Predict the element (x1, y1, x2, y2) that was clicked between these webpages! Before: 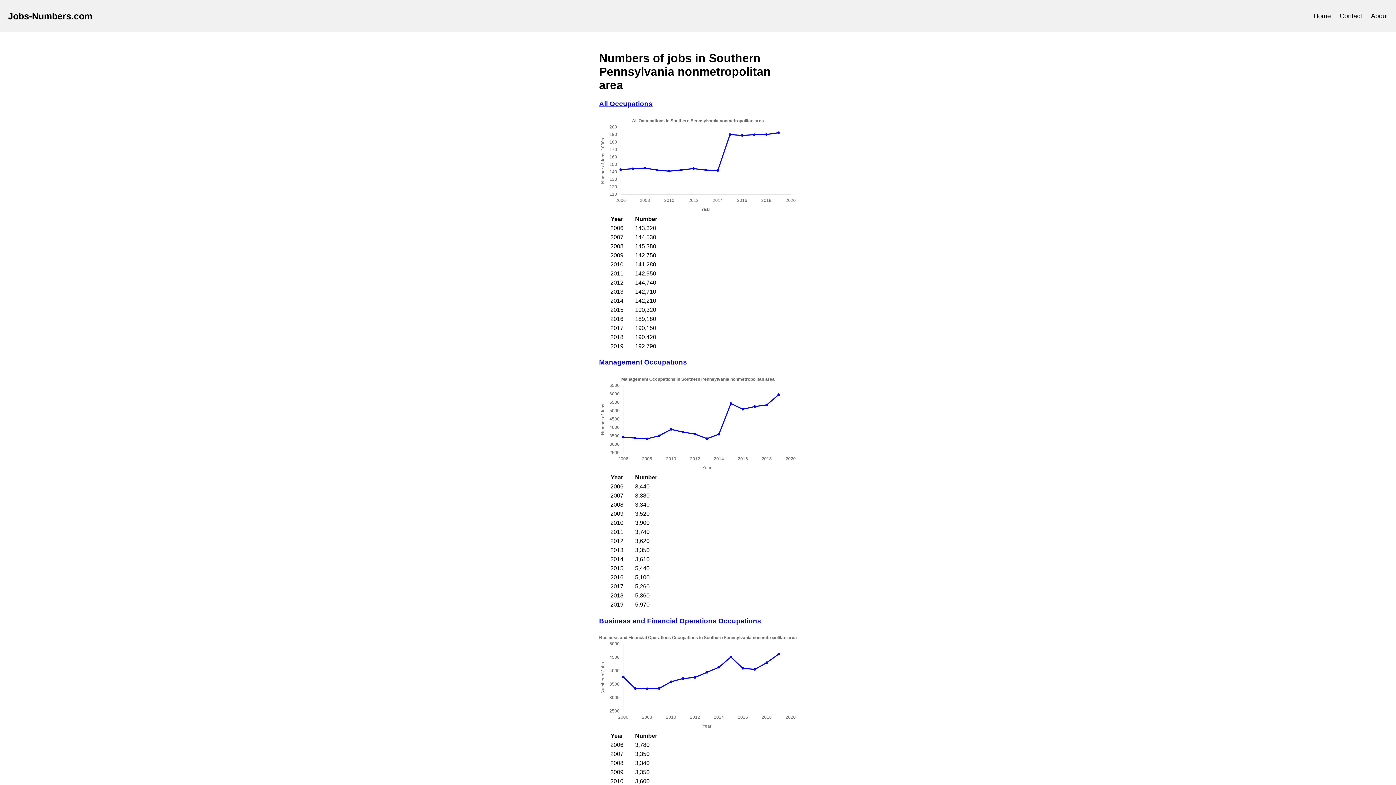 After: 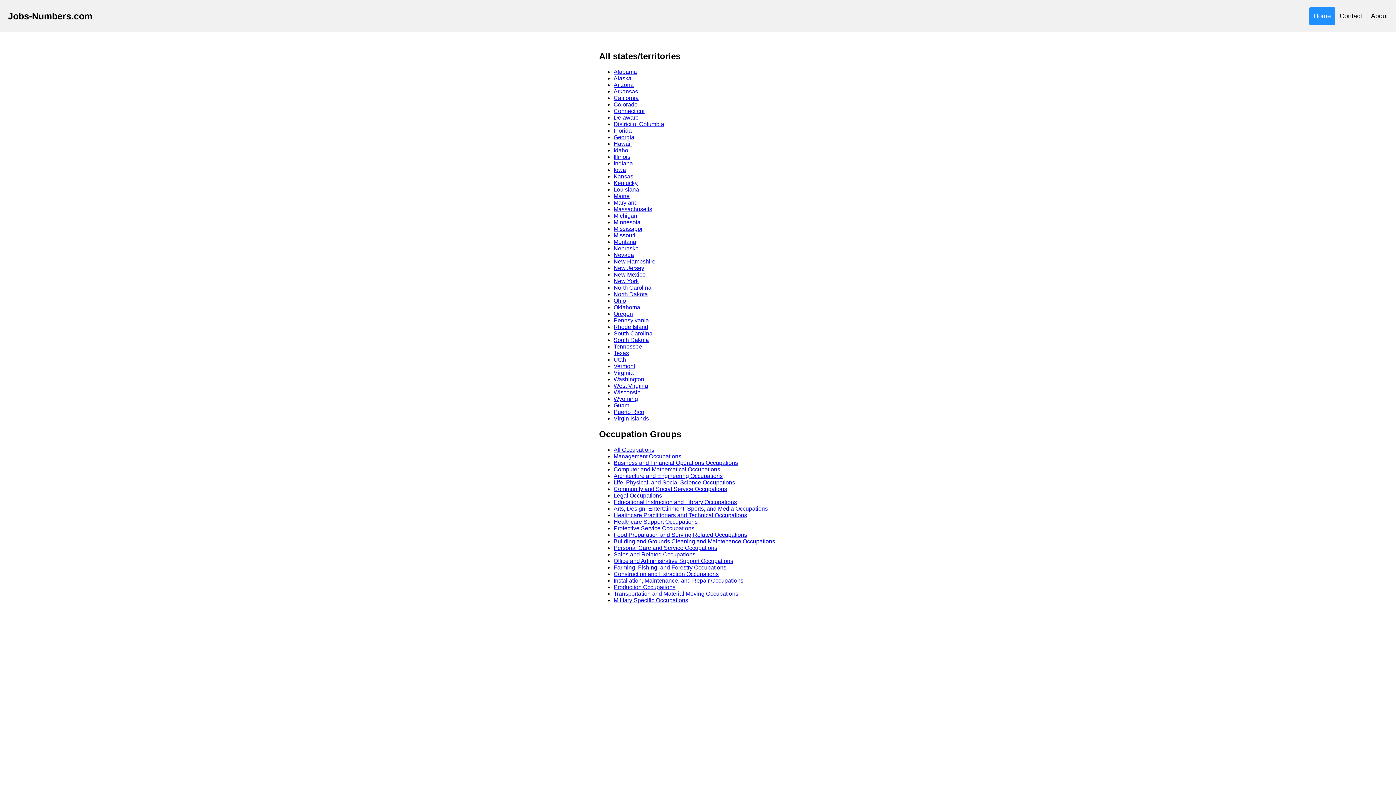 Action: label: Home bbox: (1309, 7, 1335, 25)